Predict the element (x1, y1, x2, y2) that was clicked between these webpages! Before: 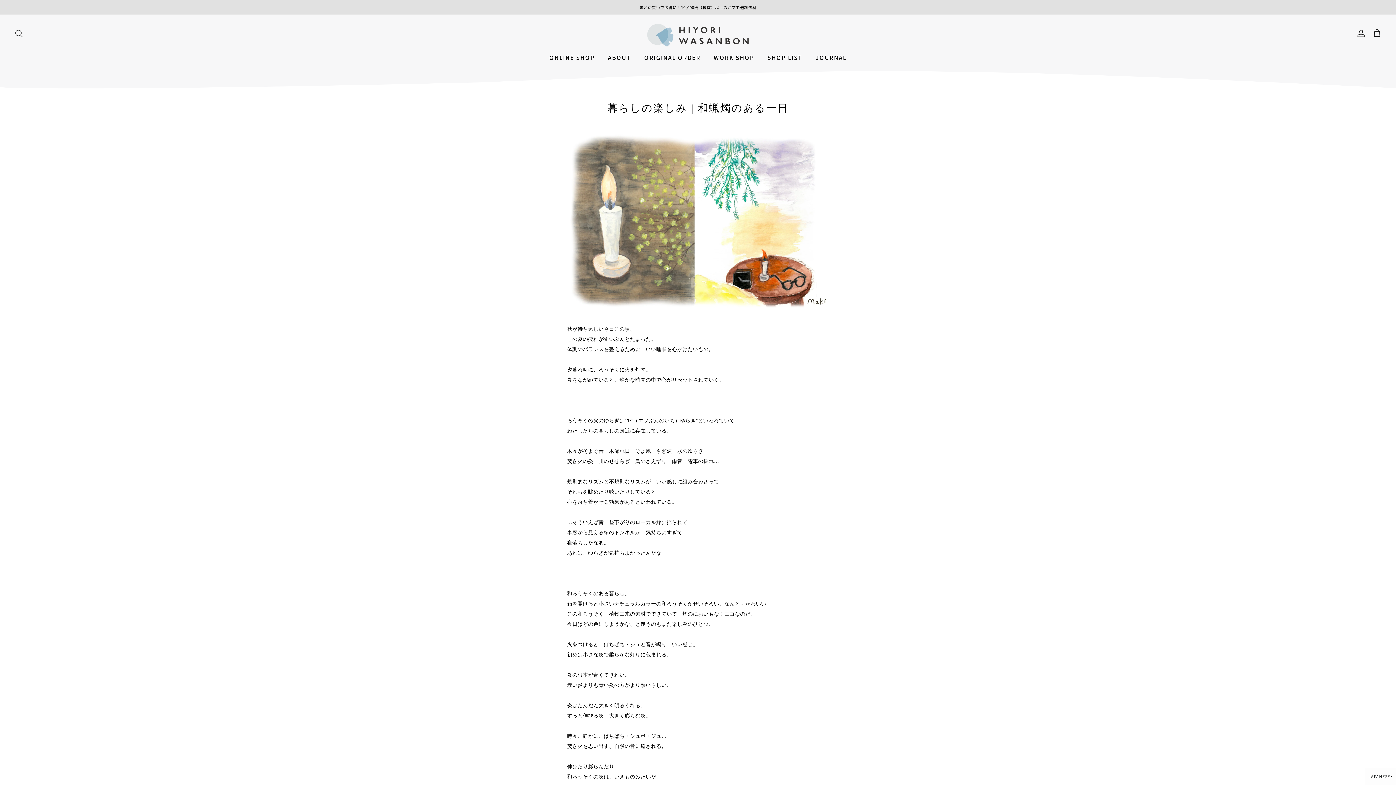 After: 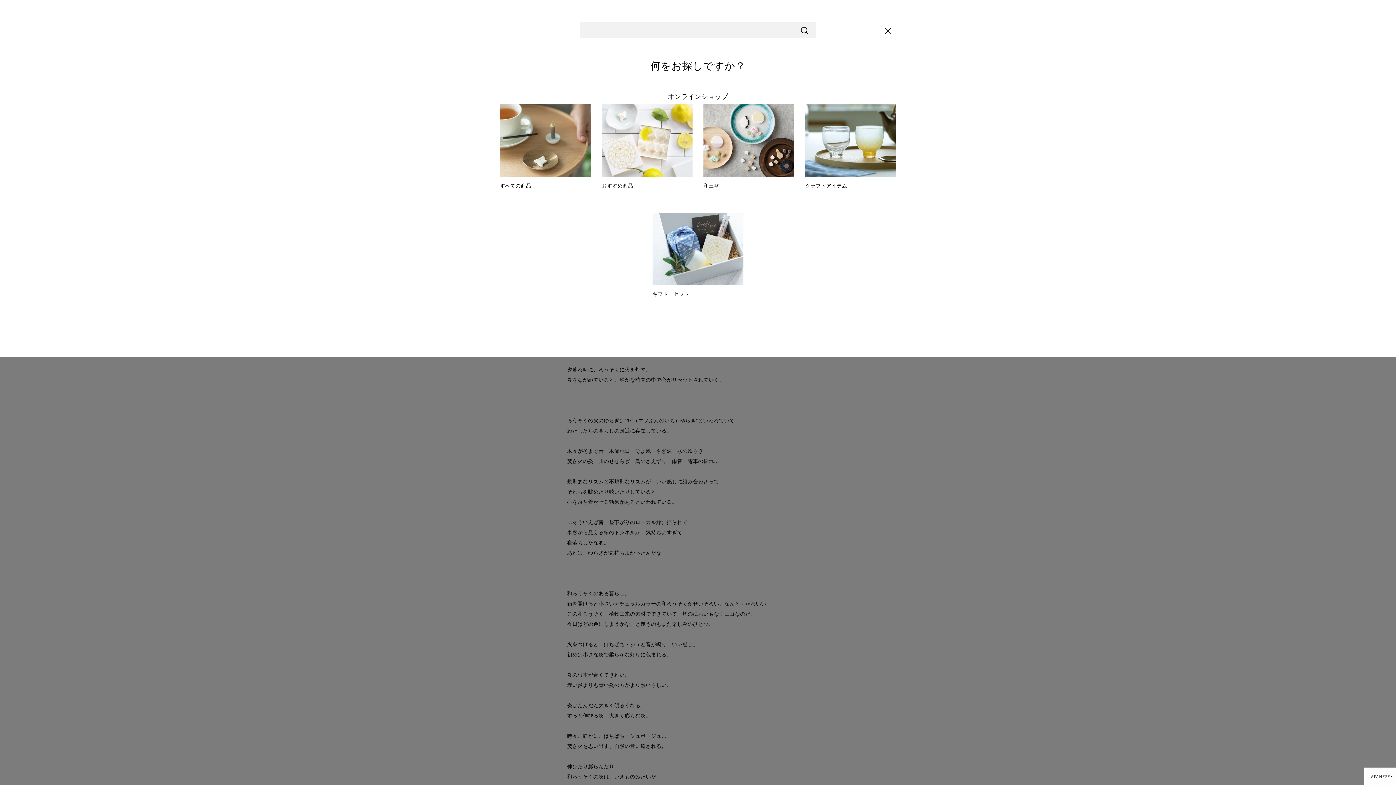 Action: bbox: (14, 28, 23, 38)